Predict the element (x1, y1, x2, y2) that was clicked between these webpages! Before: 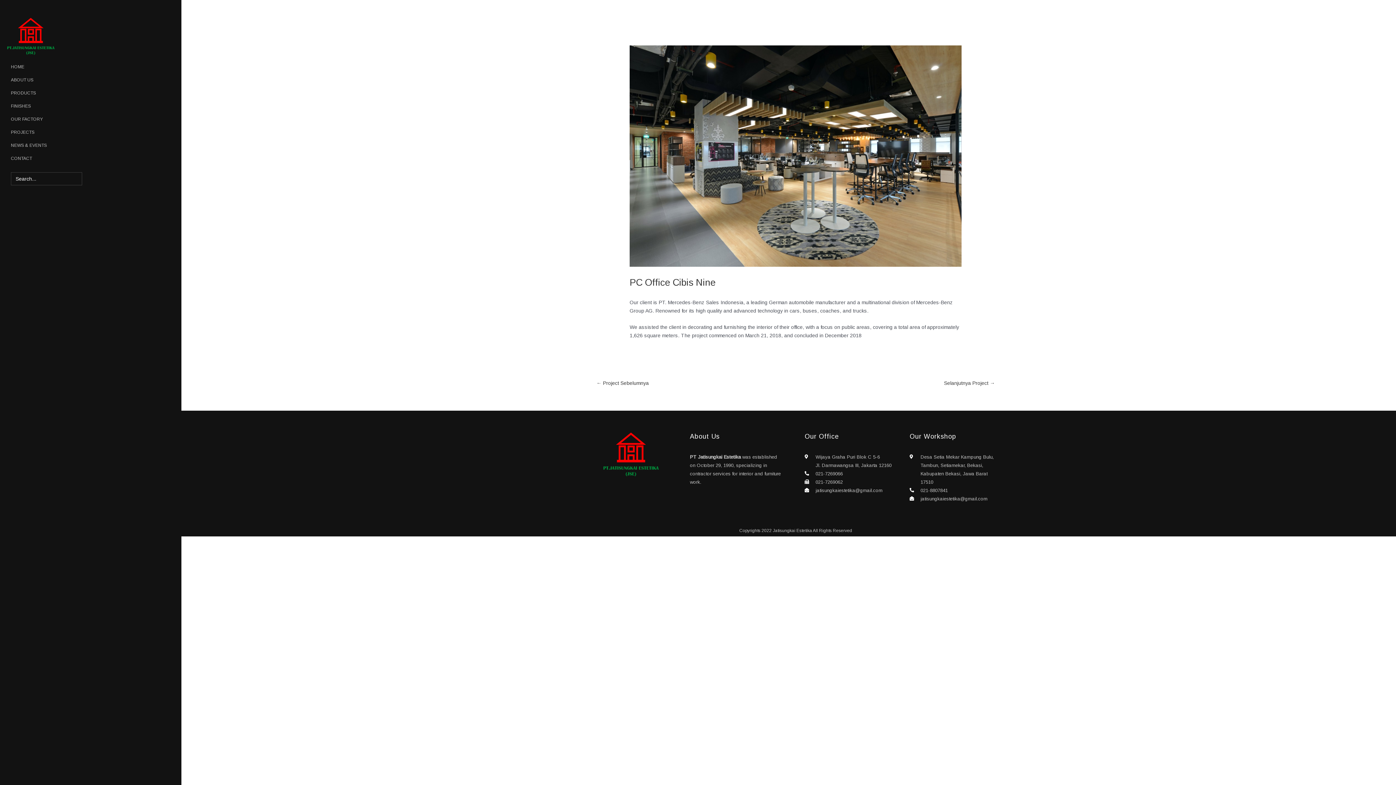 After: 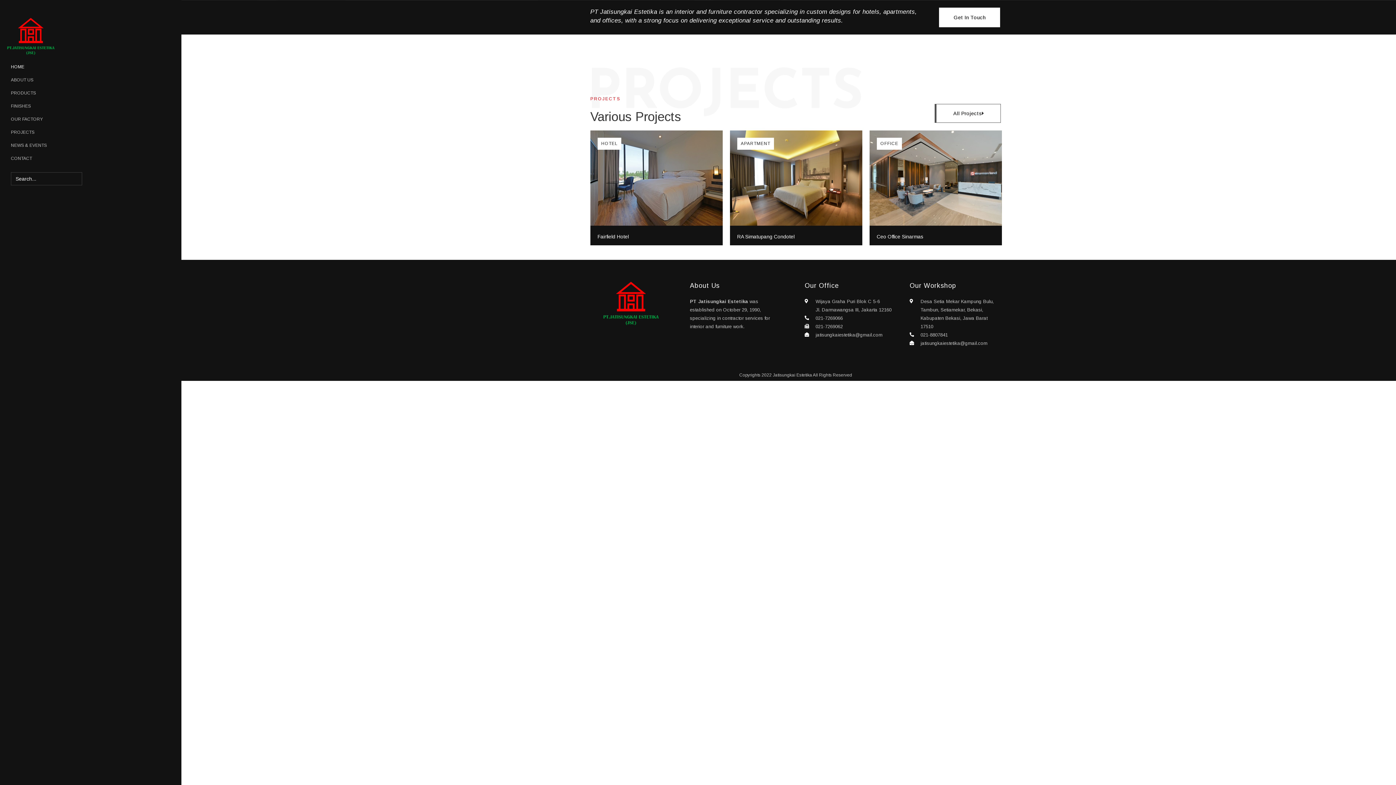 Action: bbox: (10, 60, 163, 73) label: HOME